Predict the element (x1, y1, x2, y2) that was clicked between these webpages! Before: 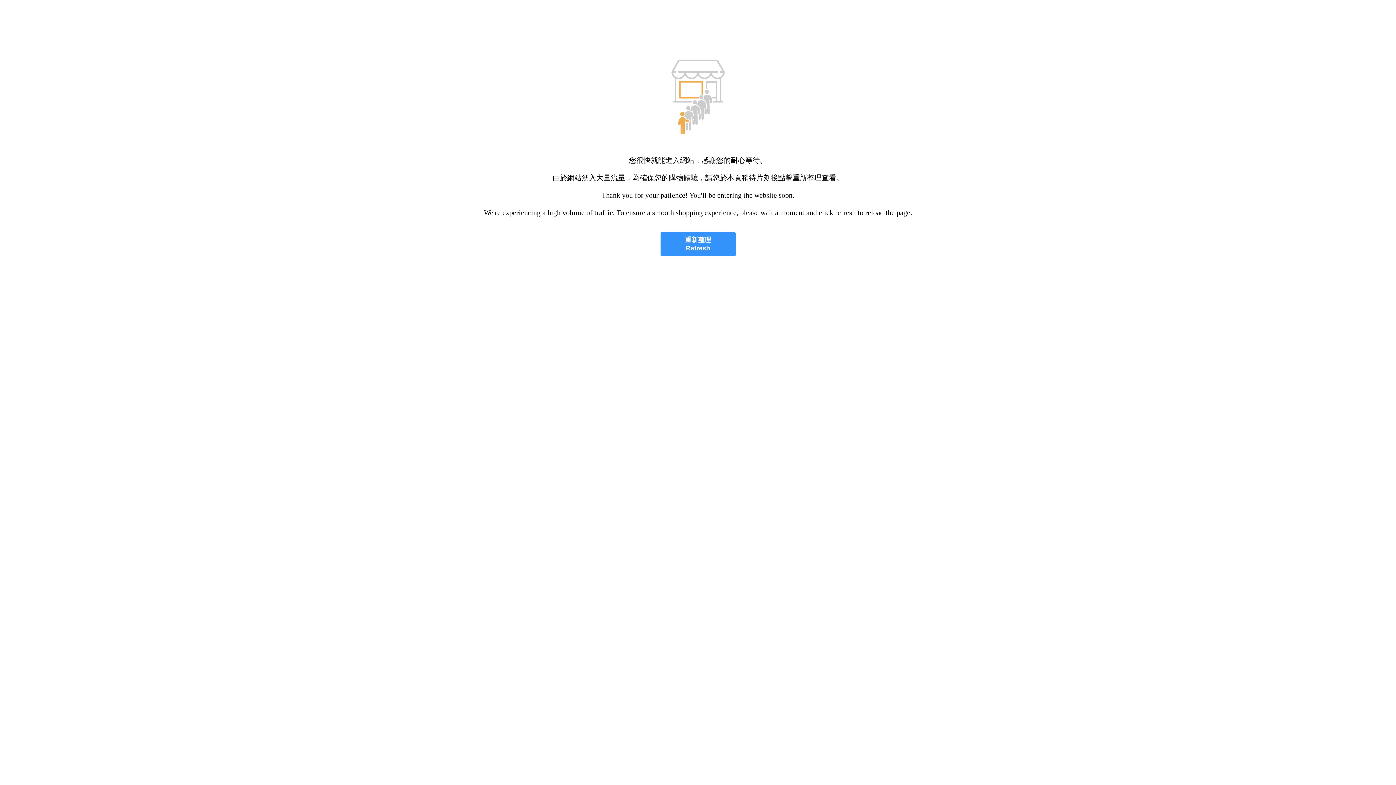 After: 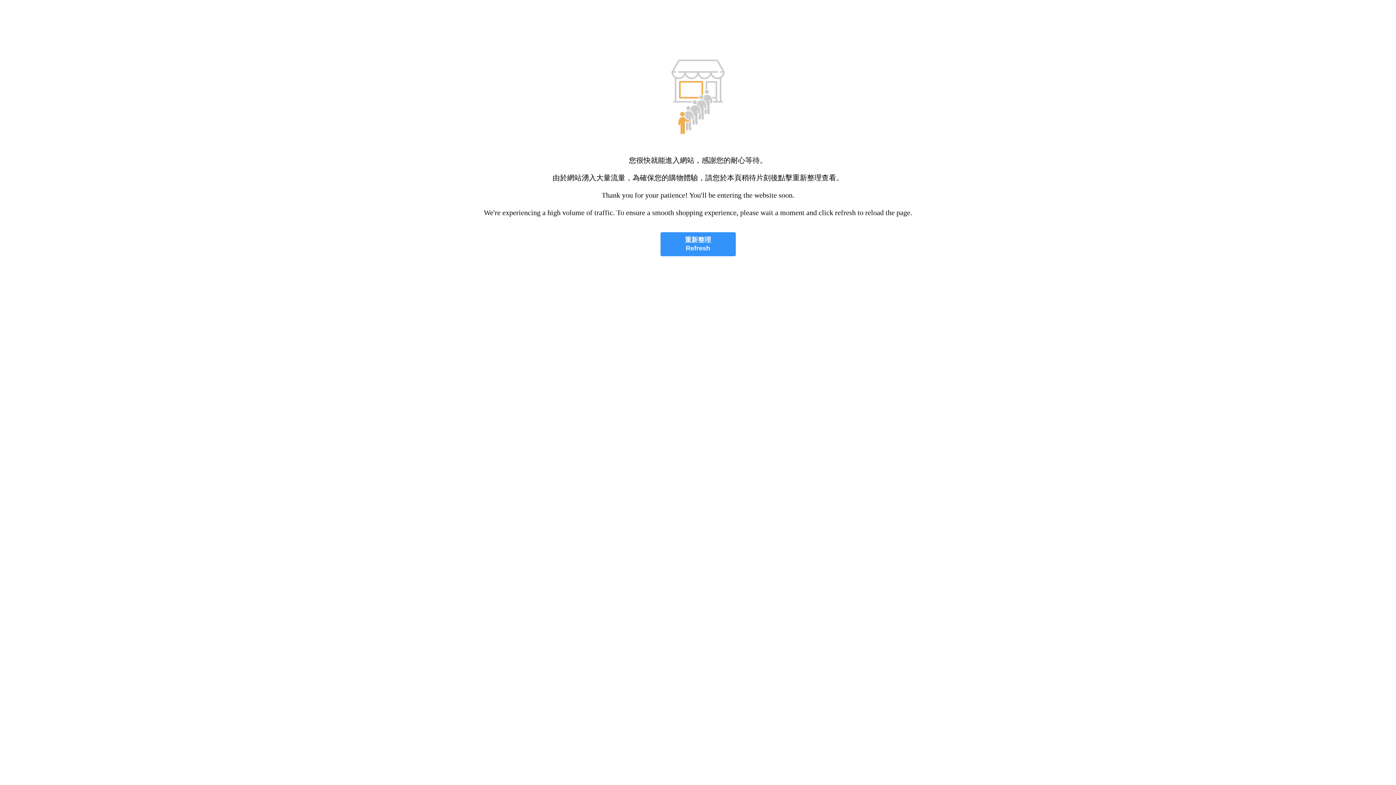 Action: label: 重新整理
Refresh bbox: (660, 232, 735, 256)